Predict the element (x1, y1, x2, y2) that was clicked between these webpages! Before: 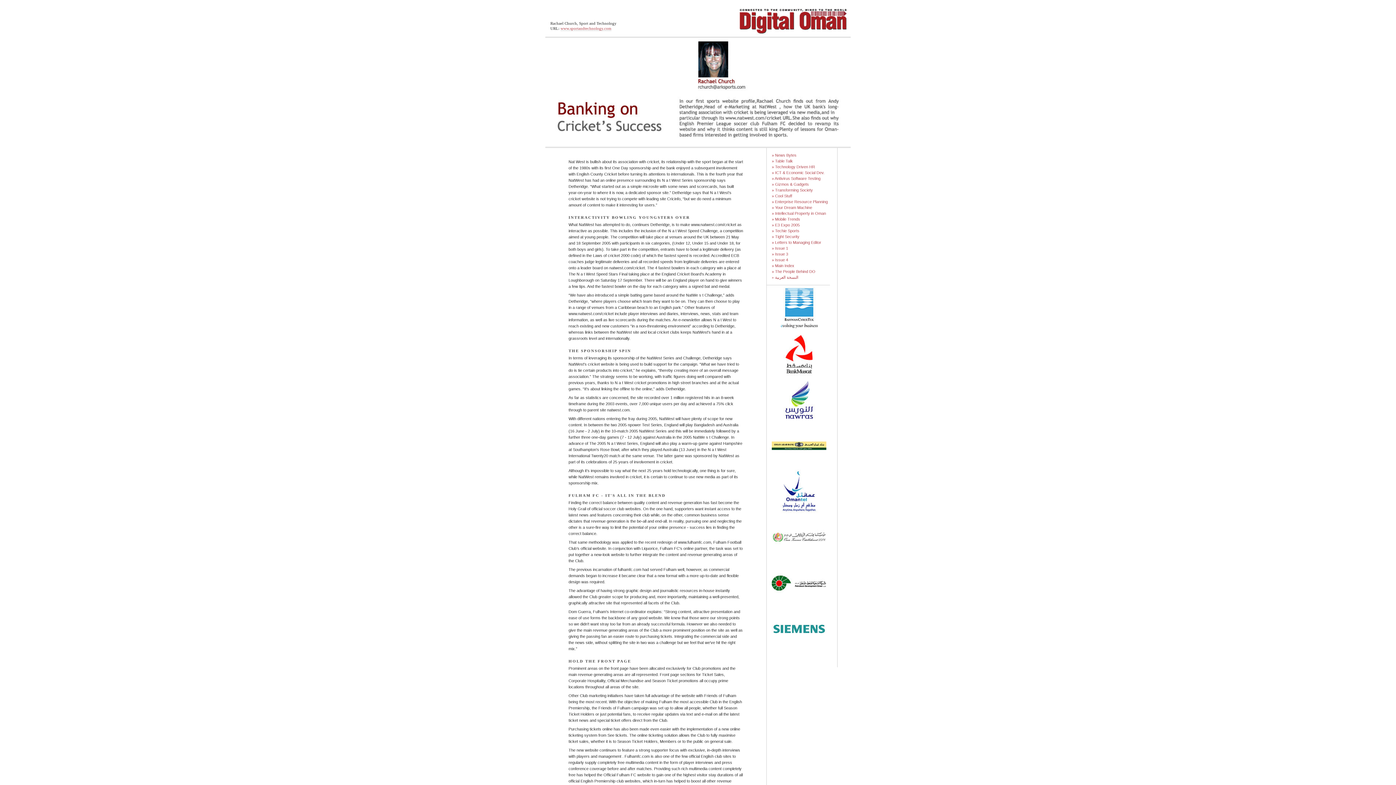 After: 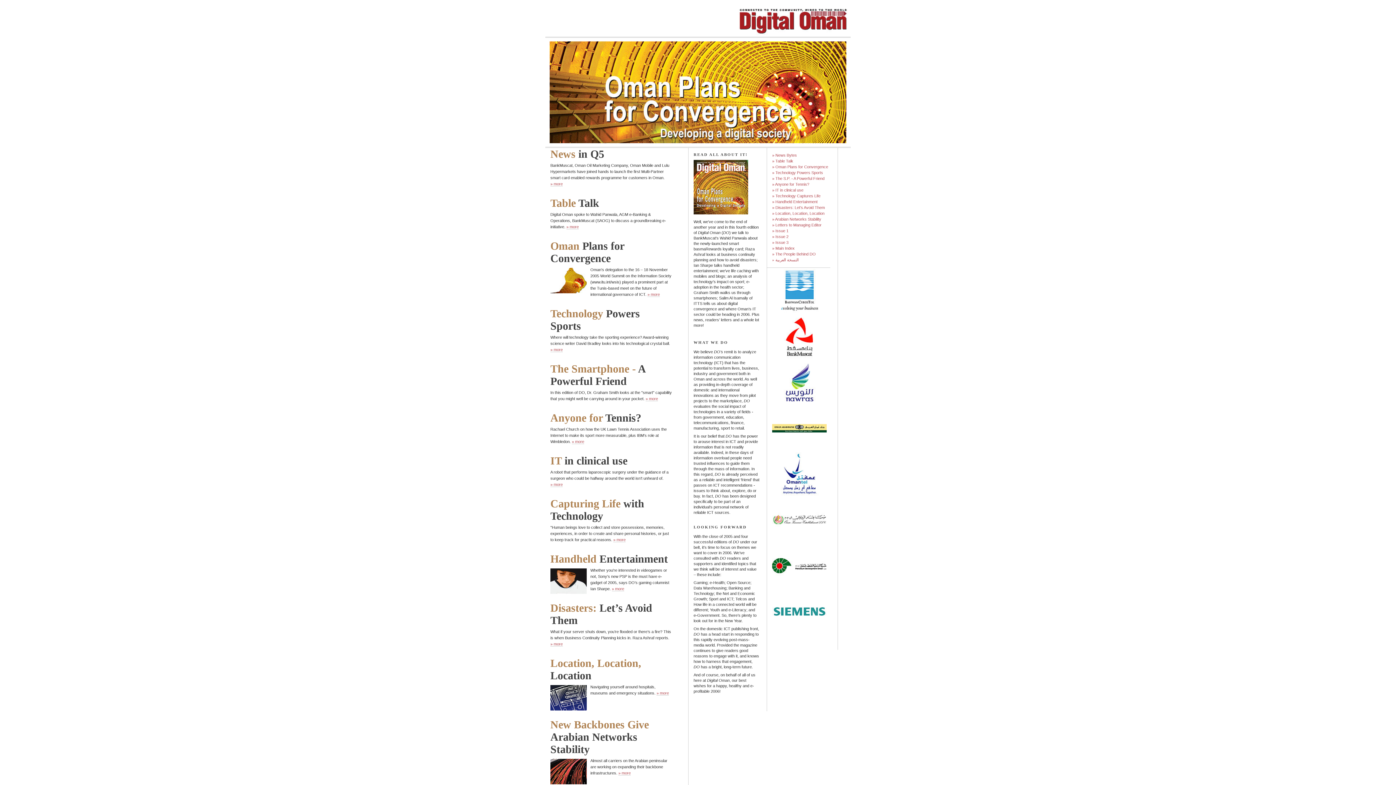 Action: bbox: (738, 30, 848, 36)